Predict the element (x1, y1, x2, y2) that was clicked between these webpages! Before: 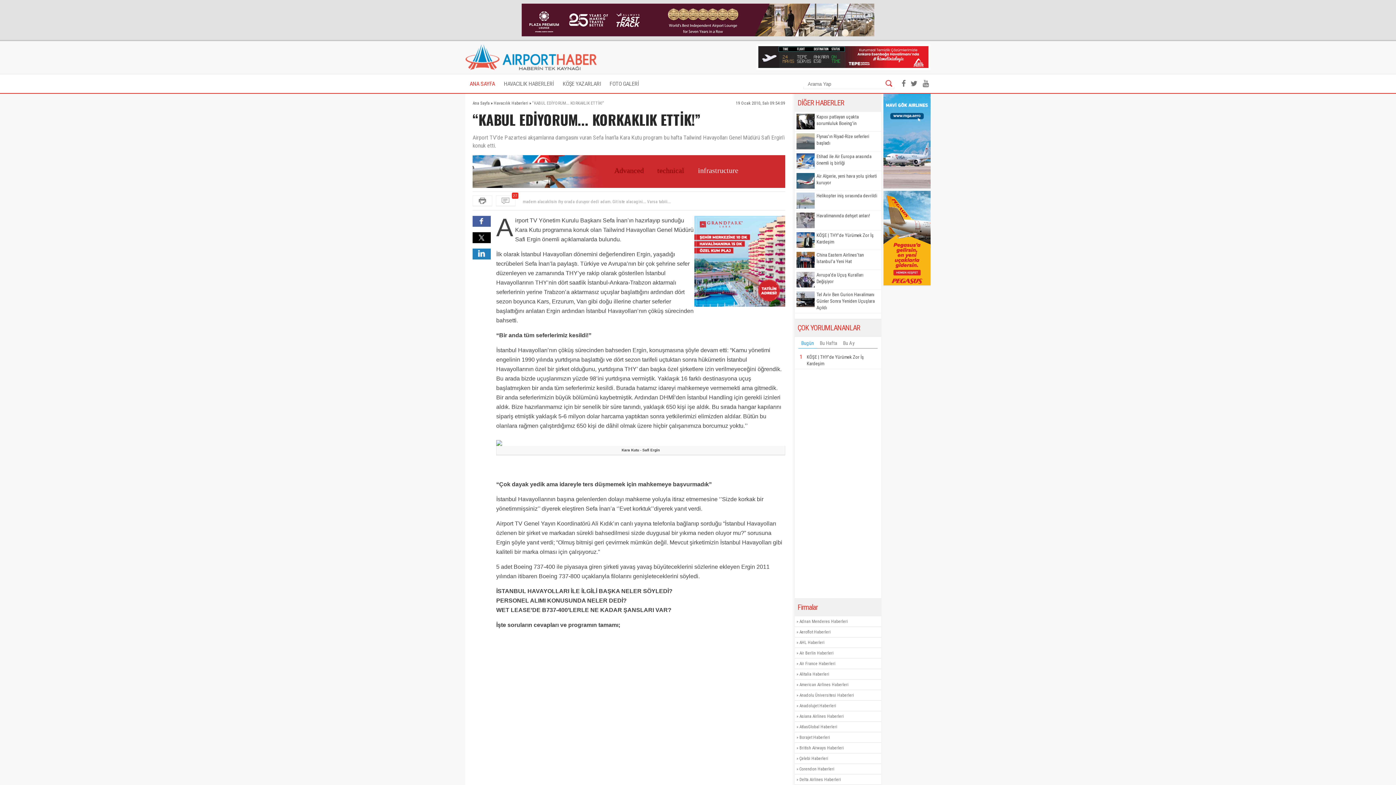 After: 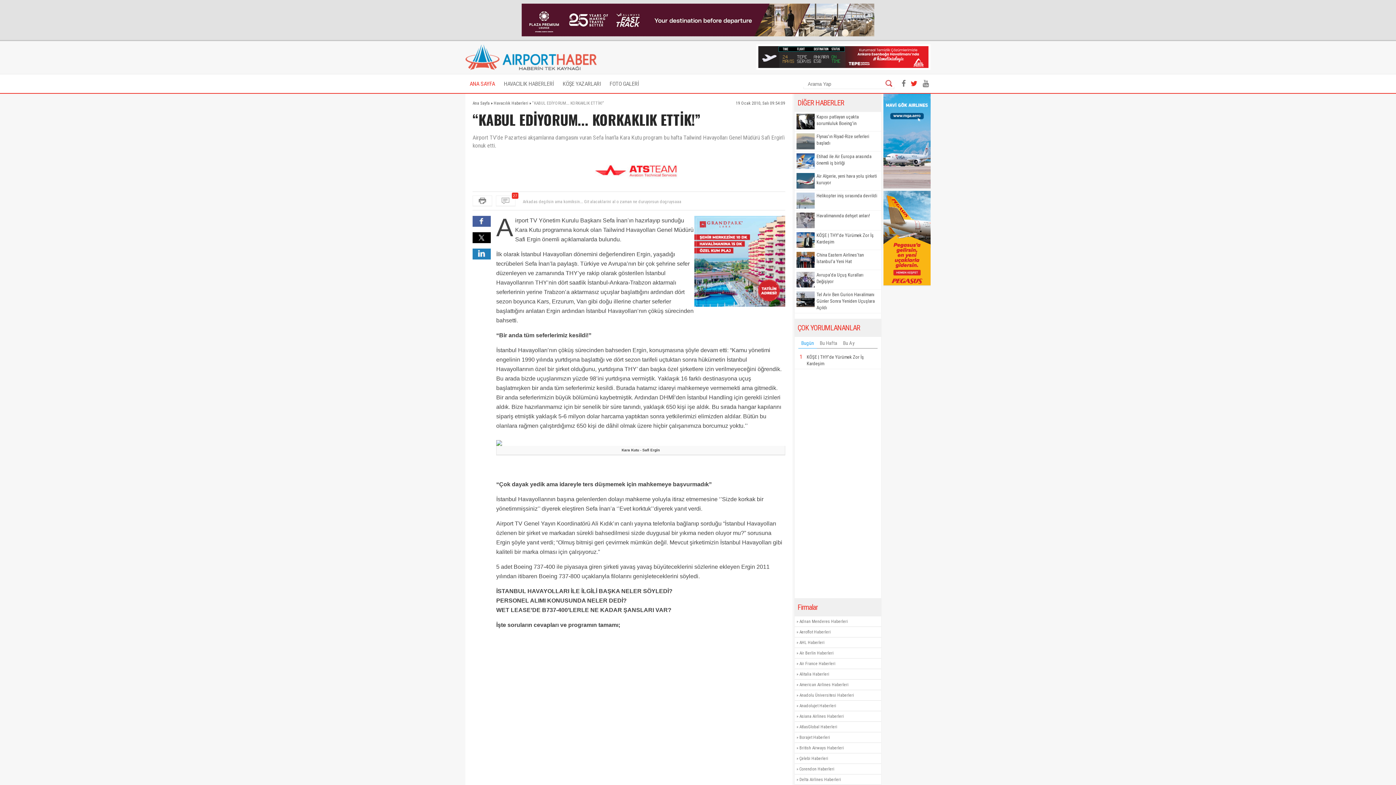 Action: bbox: (910, 79, 917, 88)